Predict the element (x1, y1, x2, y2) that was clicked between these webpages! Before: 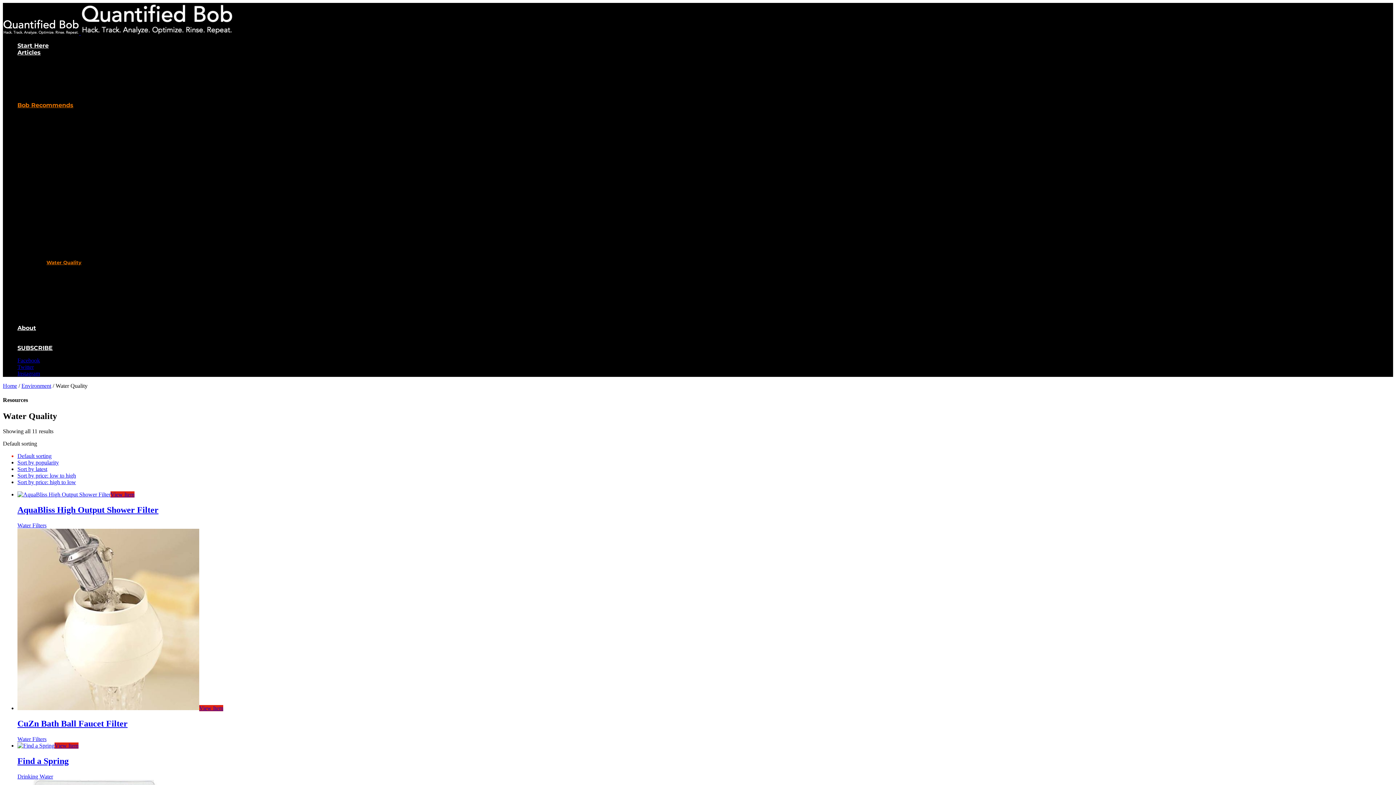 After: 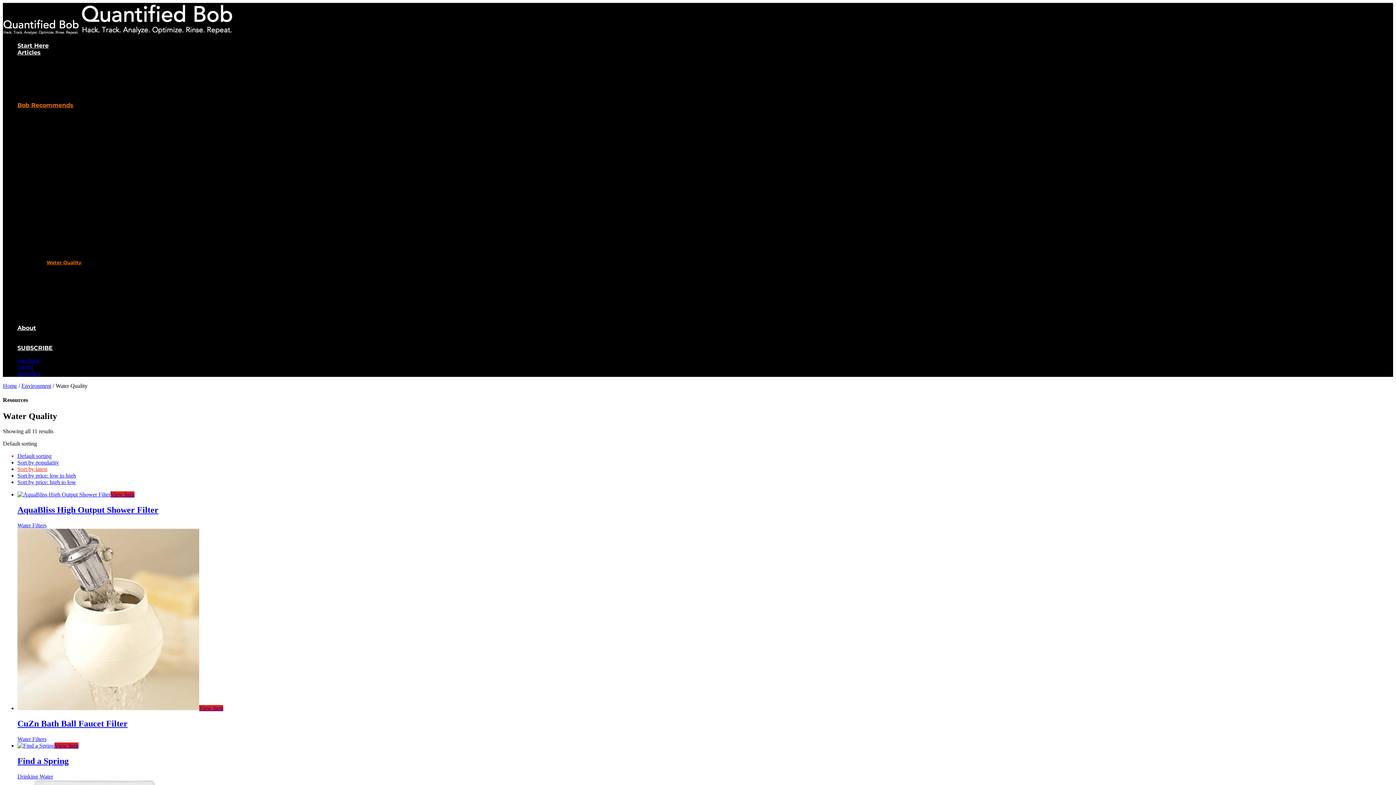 Action: bbox: (17, 466, 47, 472) label: Sort by latest